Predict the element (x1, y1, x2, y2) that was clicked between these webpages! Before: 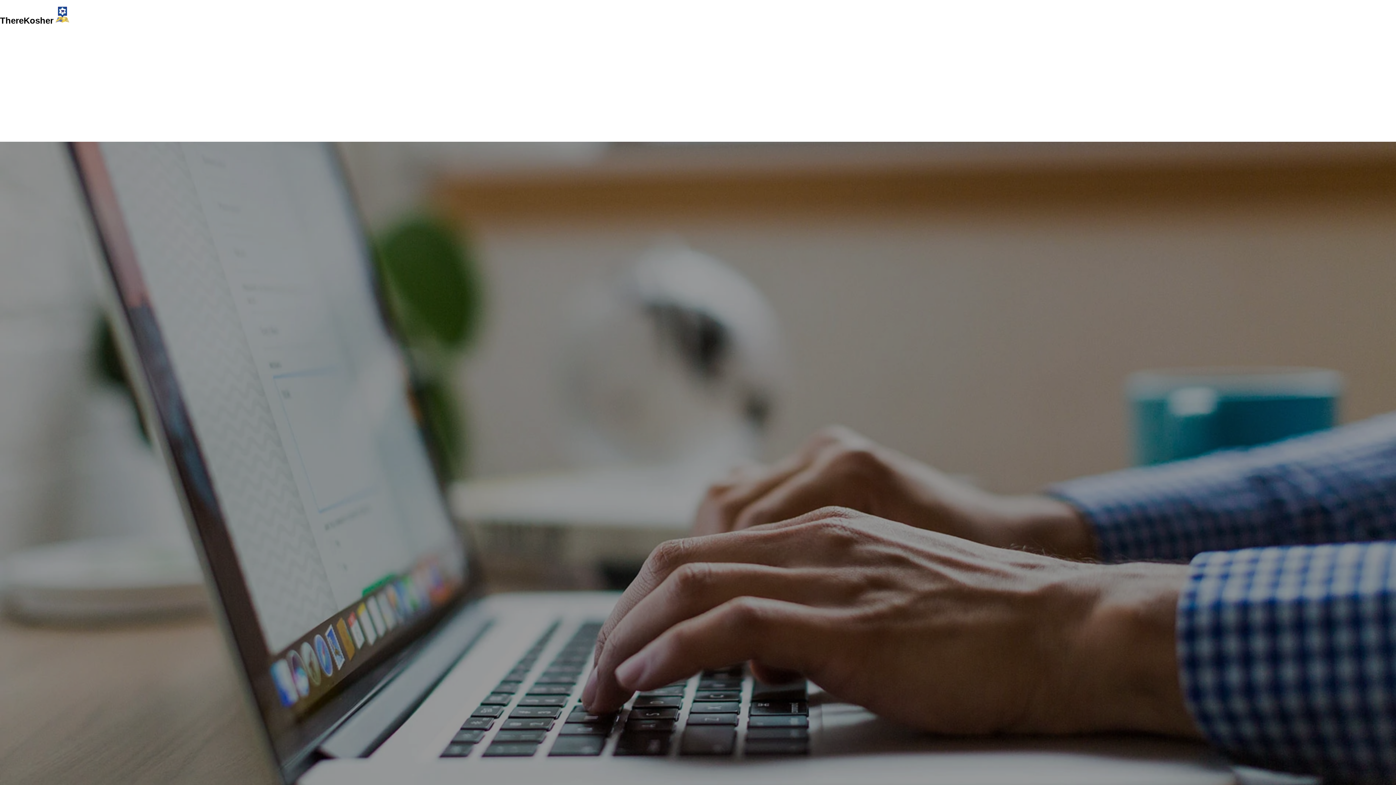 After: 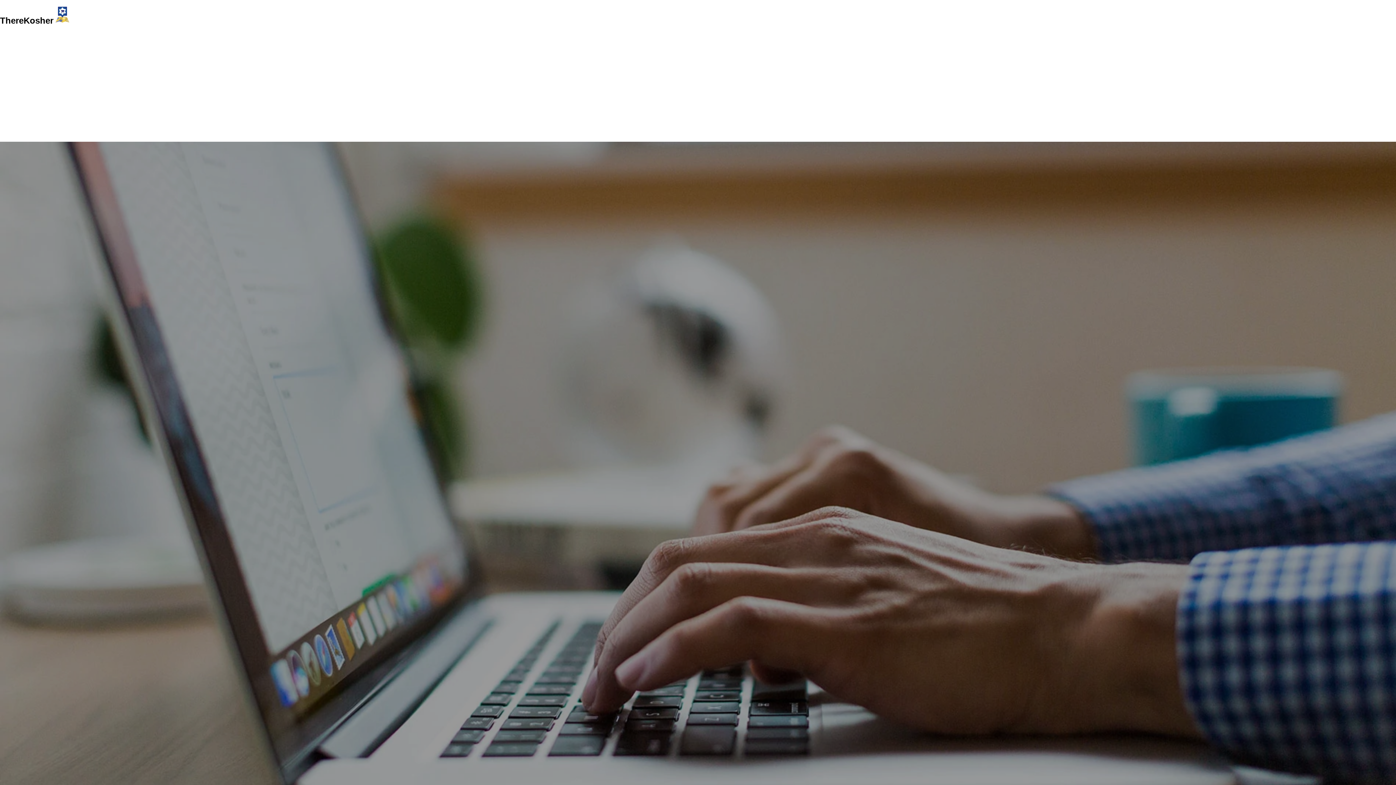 Action: bbox: (0, 15, 71, 25) label: ThereKosher